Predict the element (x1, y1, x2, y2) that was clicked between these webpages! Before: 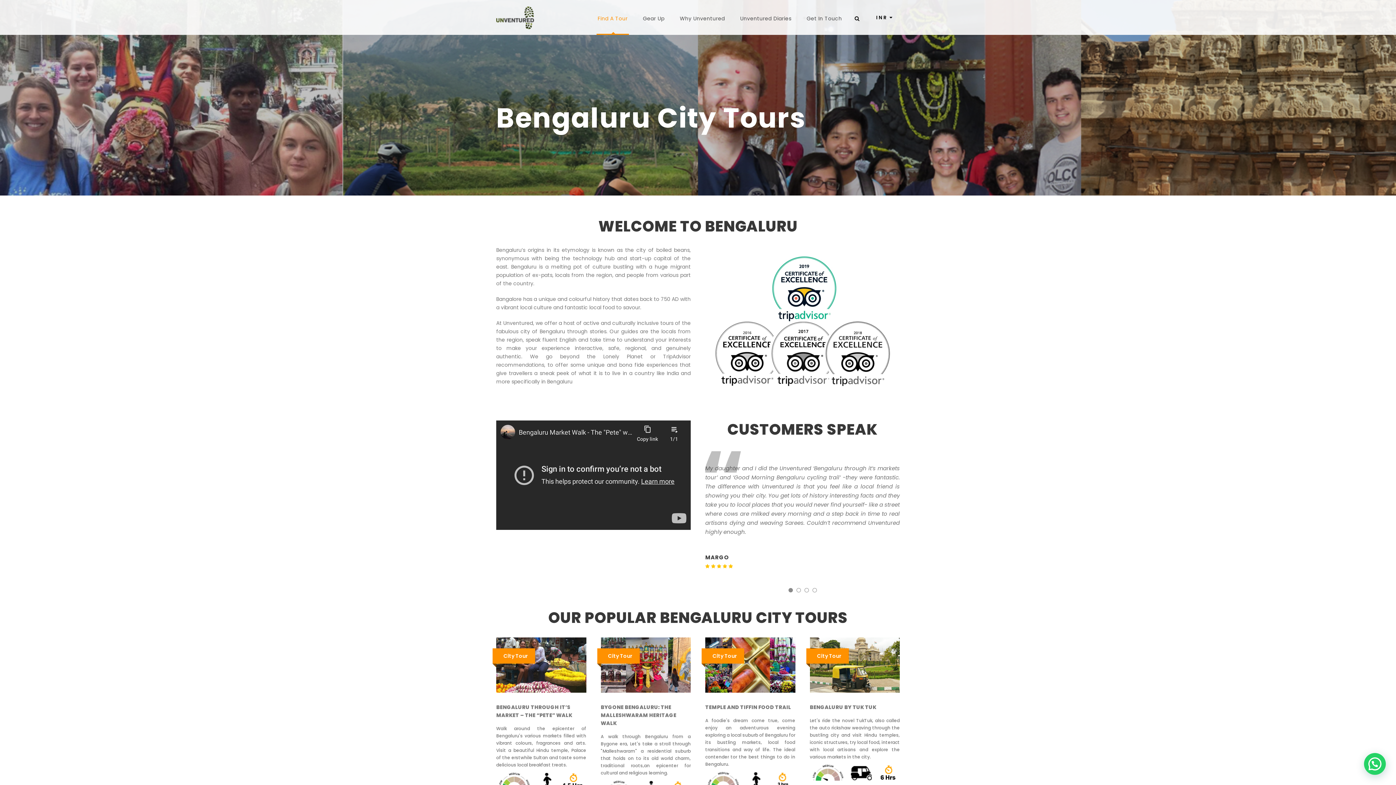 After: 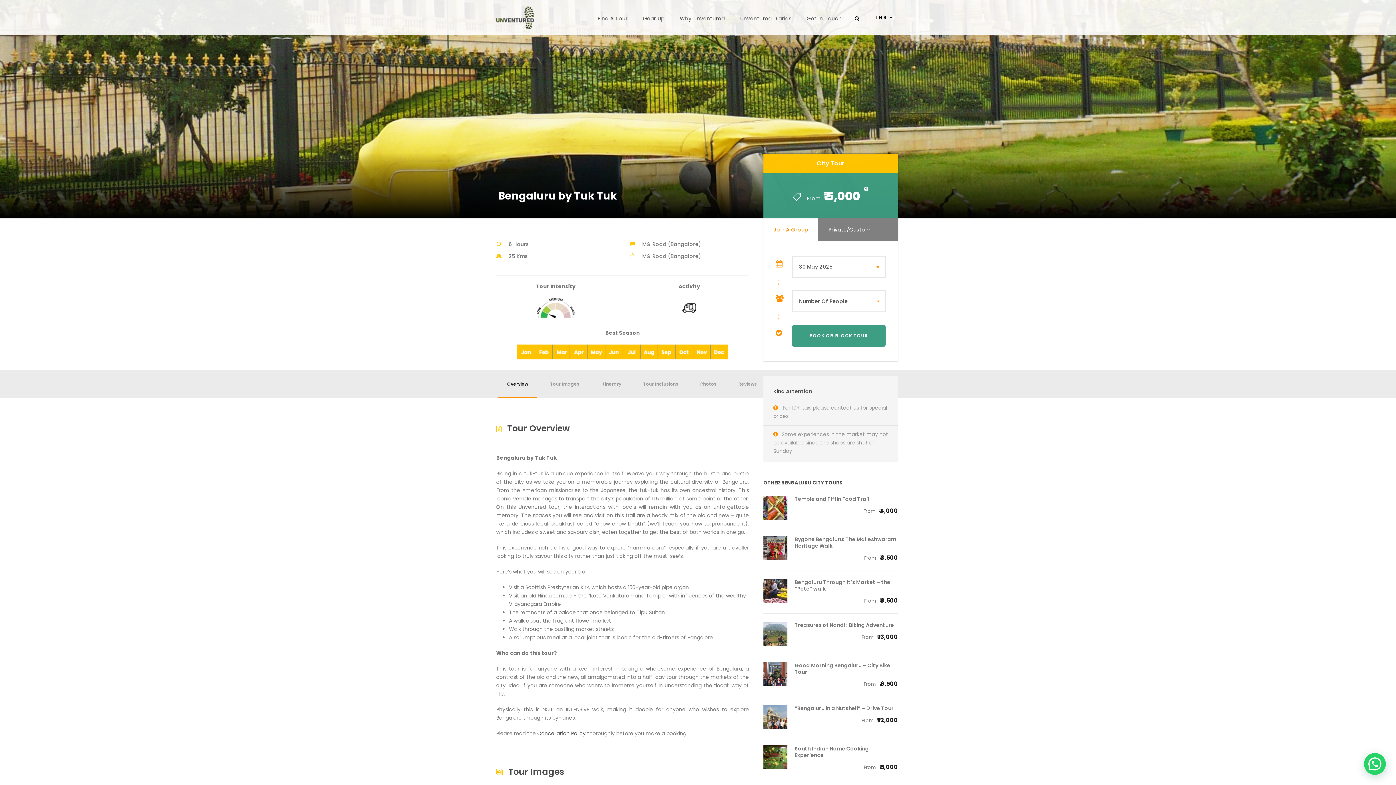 Action: bbox: (810, 661, 900, 668)